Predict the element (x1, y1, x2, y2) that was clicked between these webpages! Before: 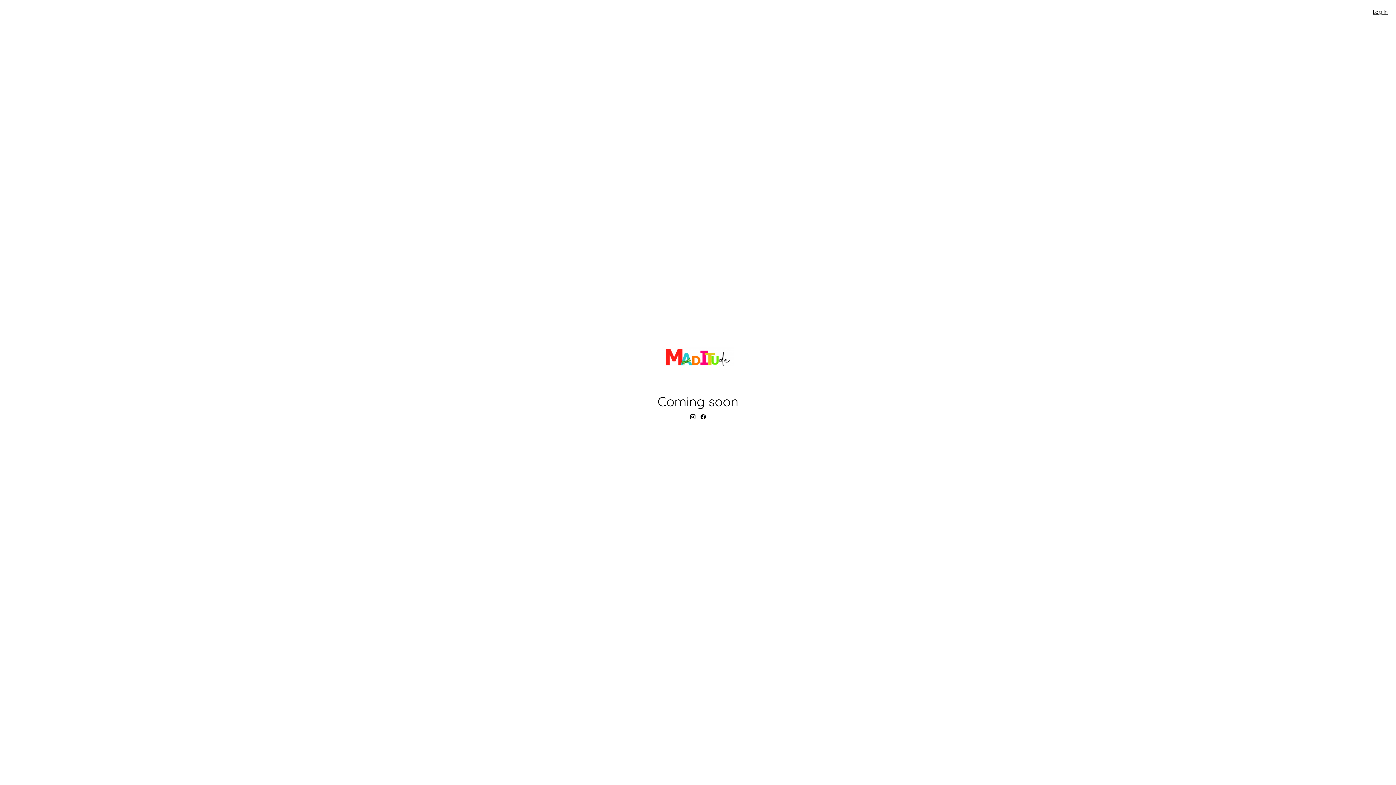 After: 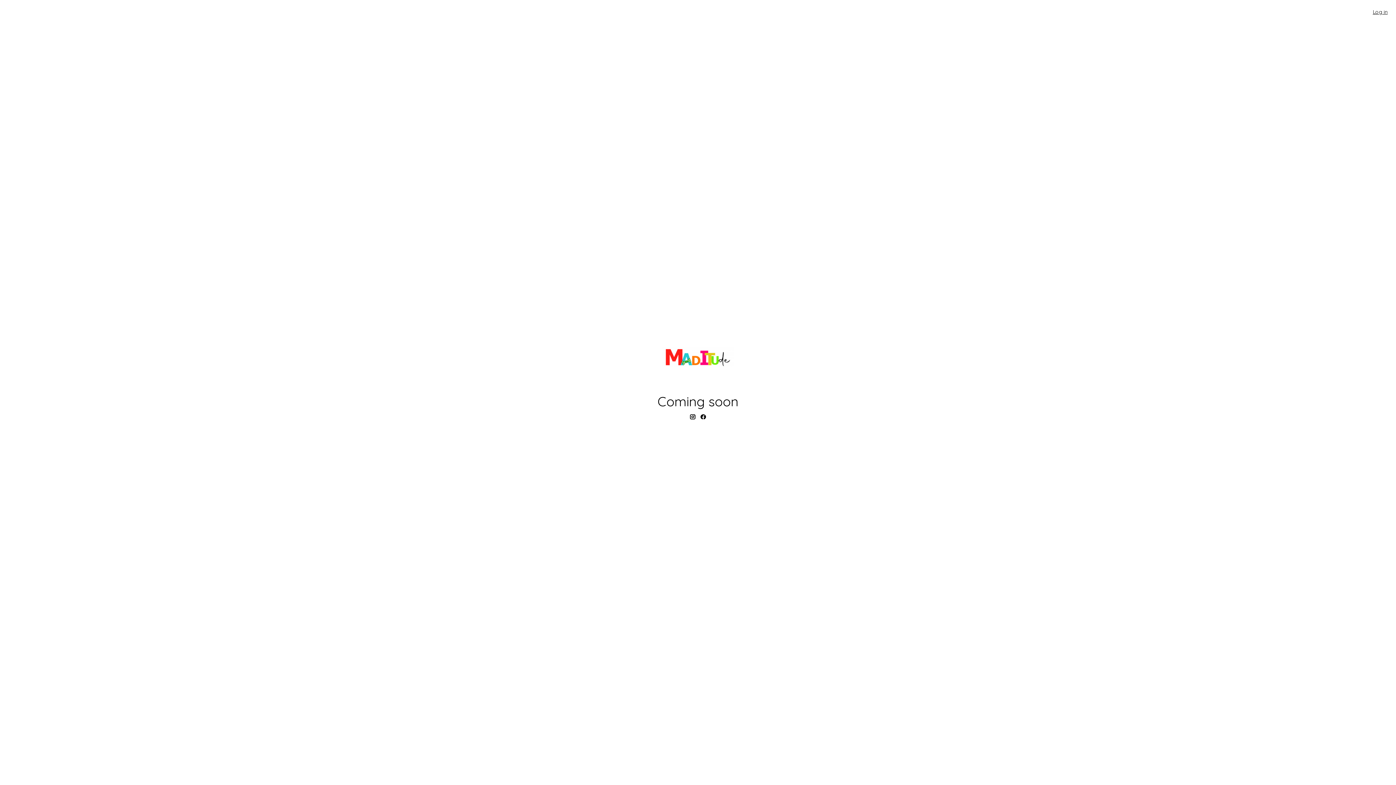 Action: bbox: (558, 347, 837, 367)